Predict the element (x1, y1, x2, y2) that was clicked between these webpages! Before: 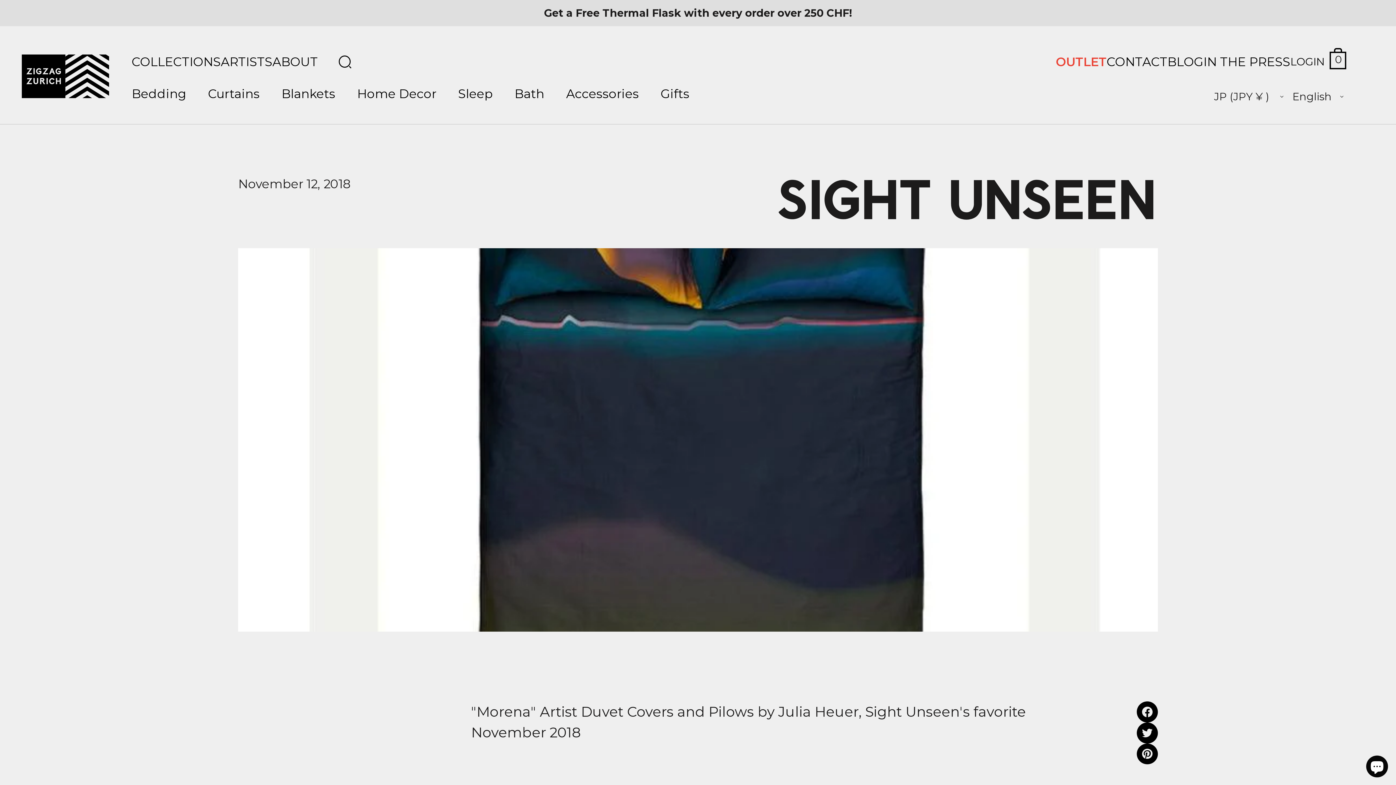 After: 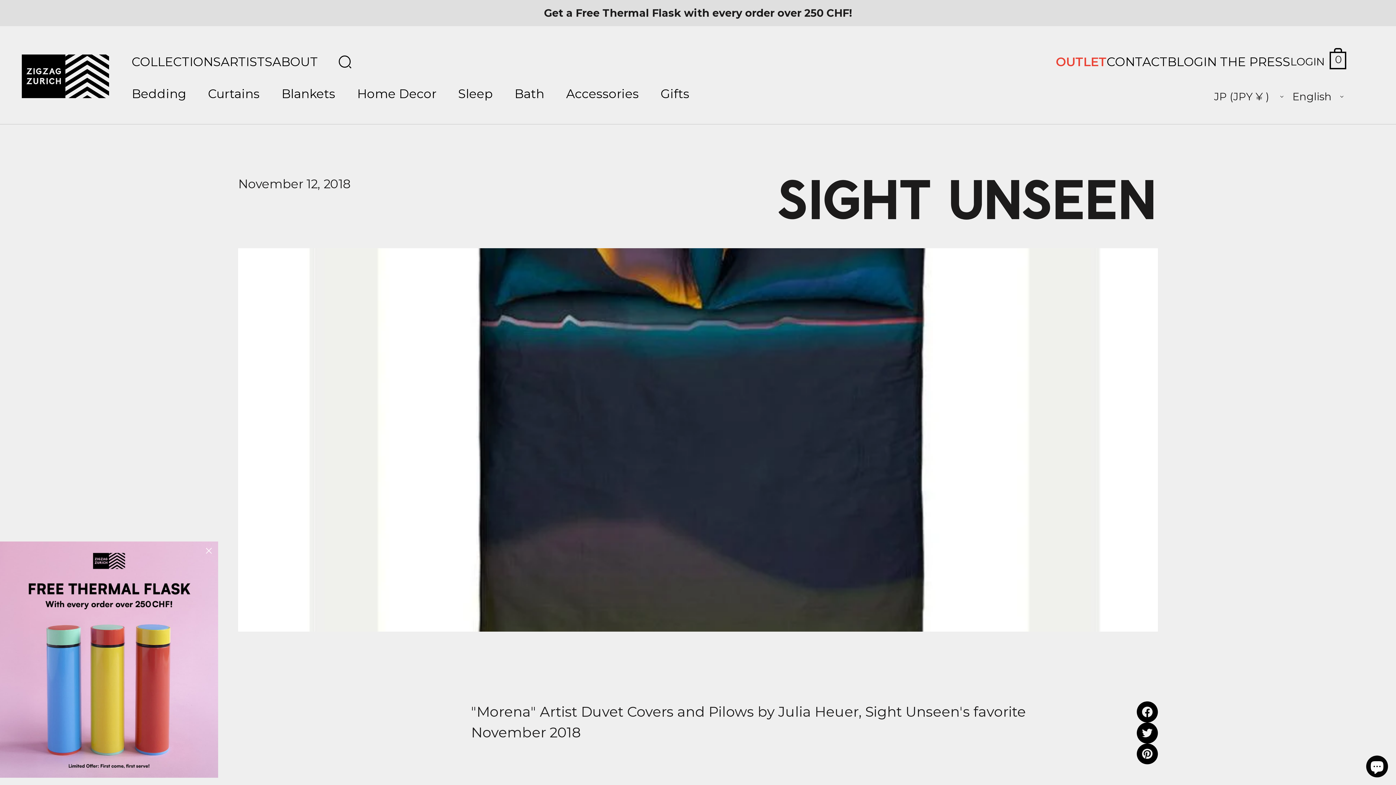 Action: label: Share facebook bbox: (1137, 701, 1158, 722)